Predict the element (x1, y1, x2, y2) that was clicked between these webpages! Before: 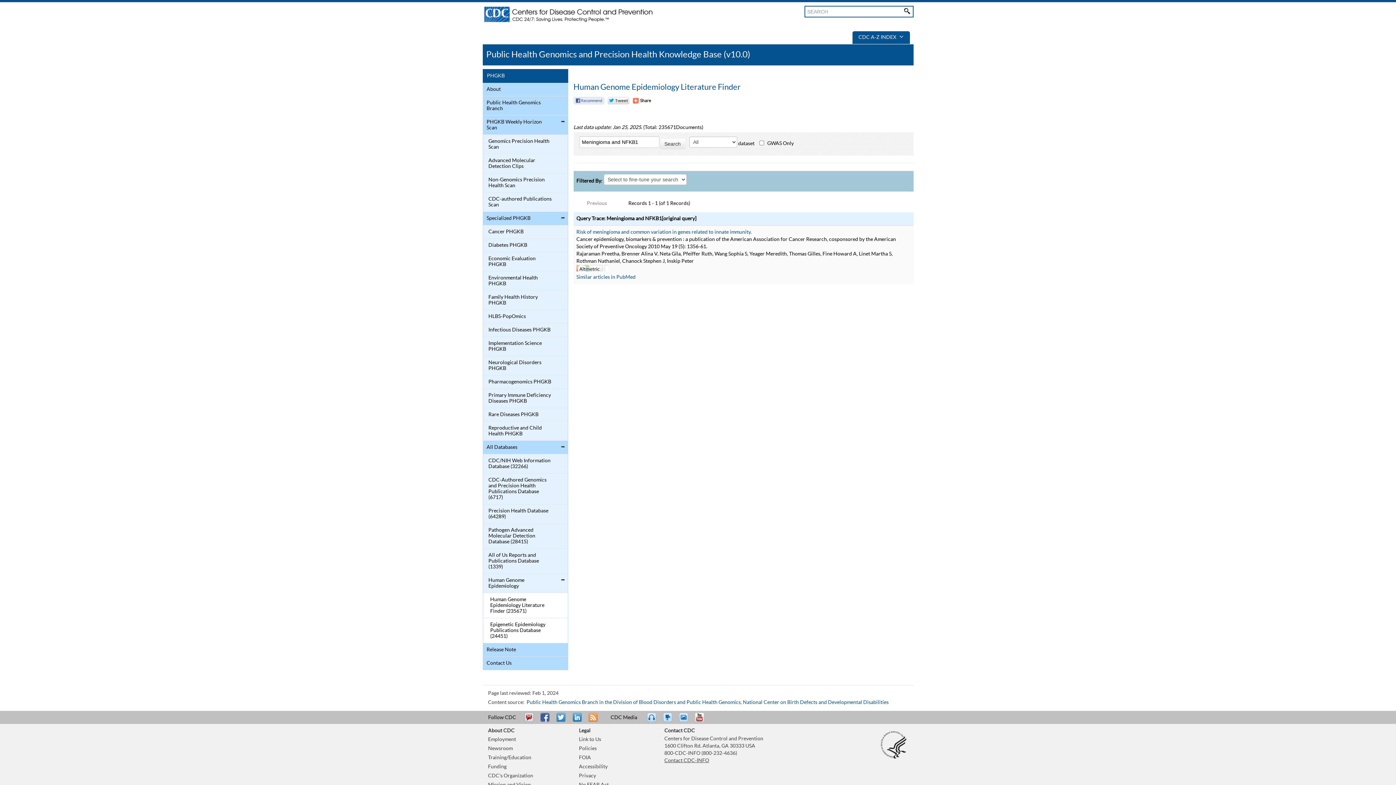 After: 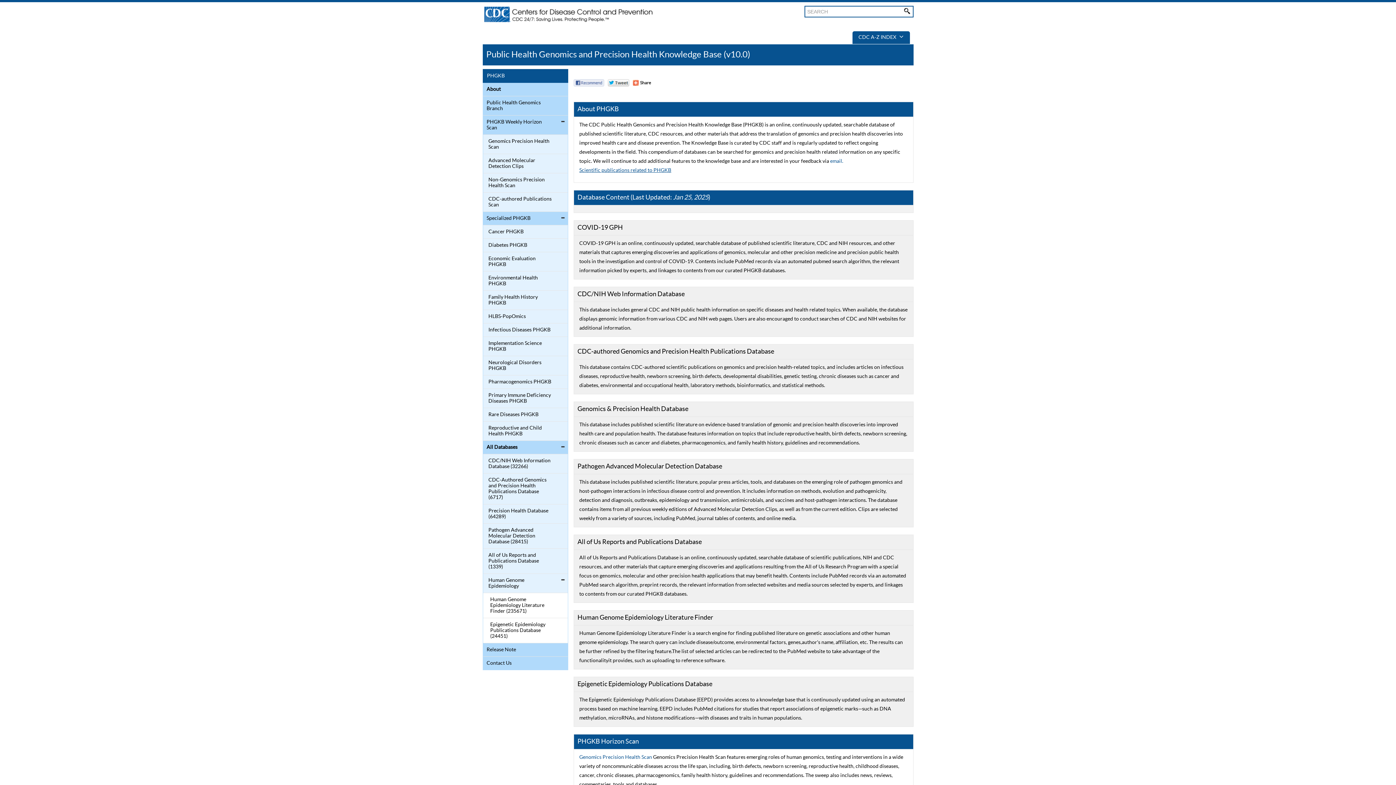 Action: bbox: (484, 84, 552, 94) label: About